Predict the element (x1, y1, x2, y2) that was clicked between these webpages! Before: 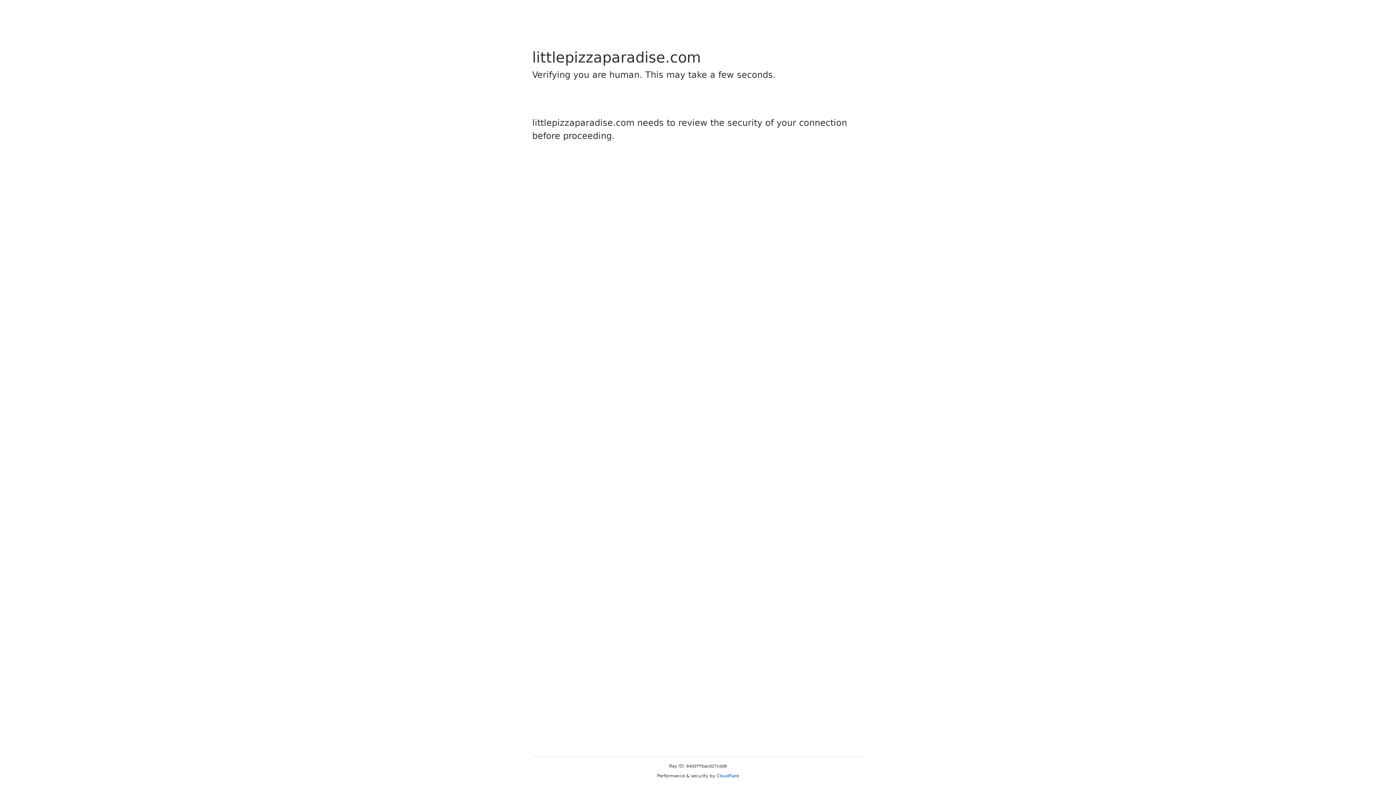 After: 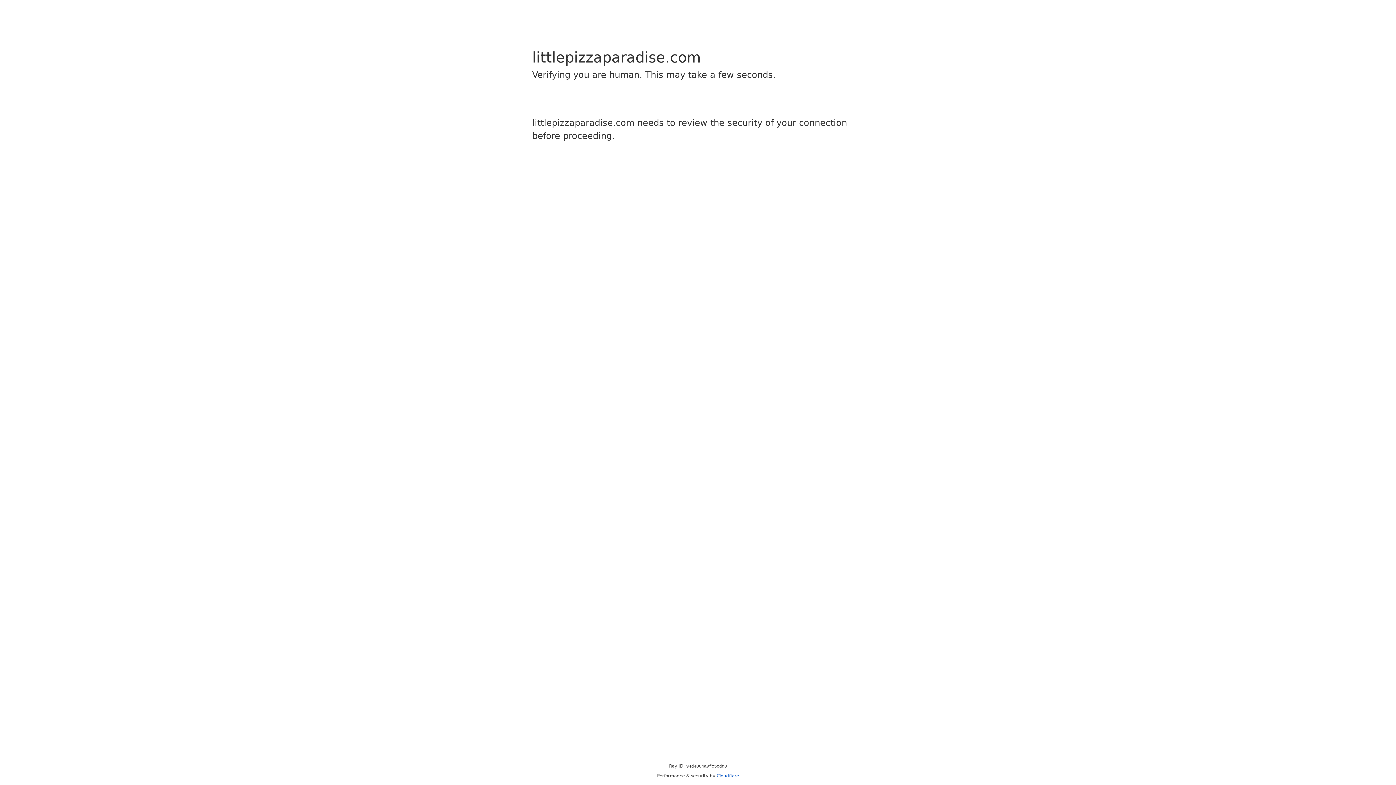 Action: label: Cloudflare bbox: (716, 773, 739, 778)